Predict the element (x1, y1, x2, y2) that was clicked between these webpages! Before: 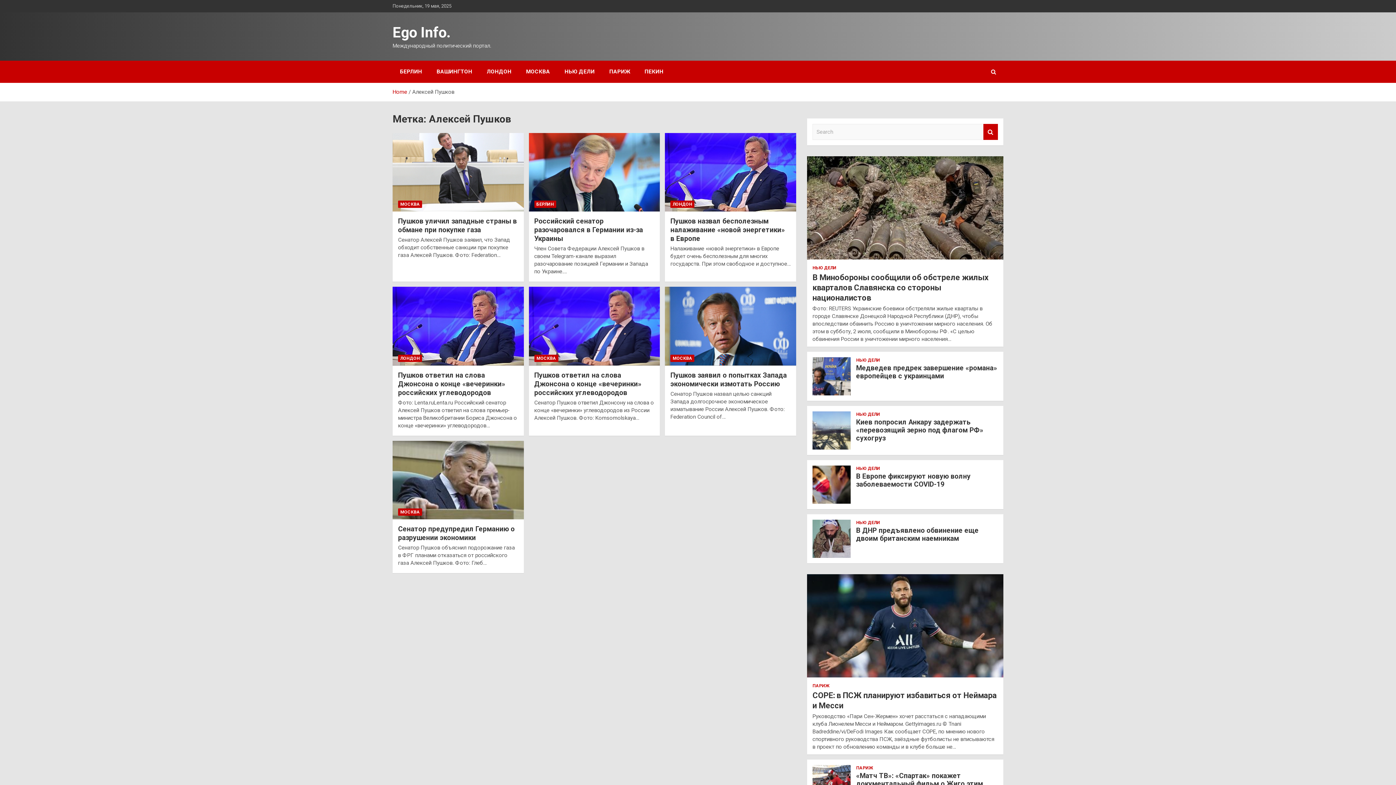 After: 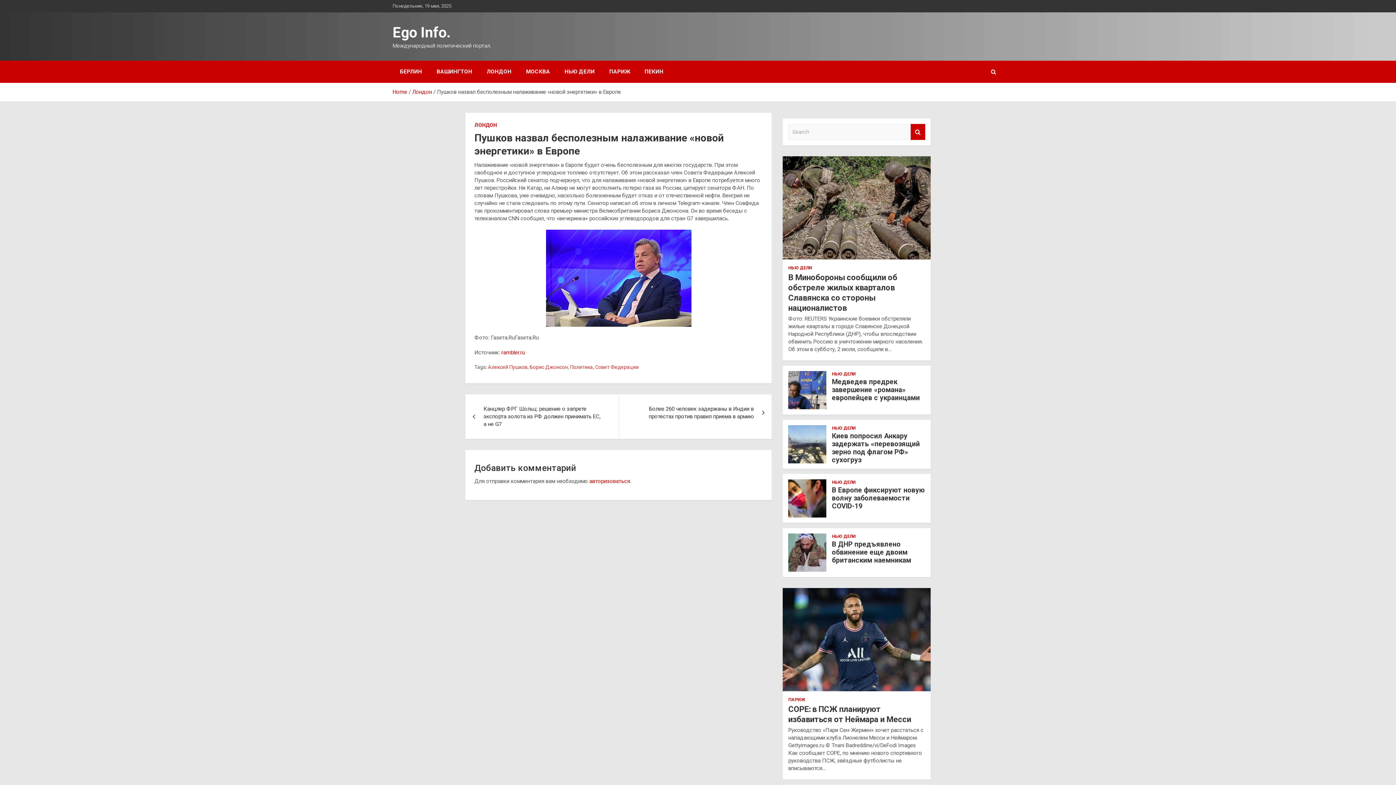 Action: bbox: (670, 217, 785, 243) label: Пушков назвал бесполезным налаживание «новой энергетики» в Европе